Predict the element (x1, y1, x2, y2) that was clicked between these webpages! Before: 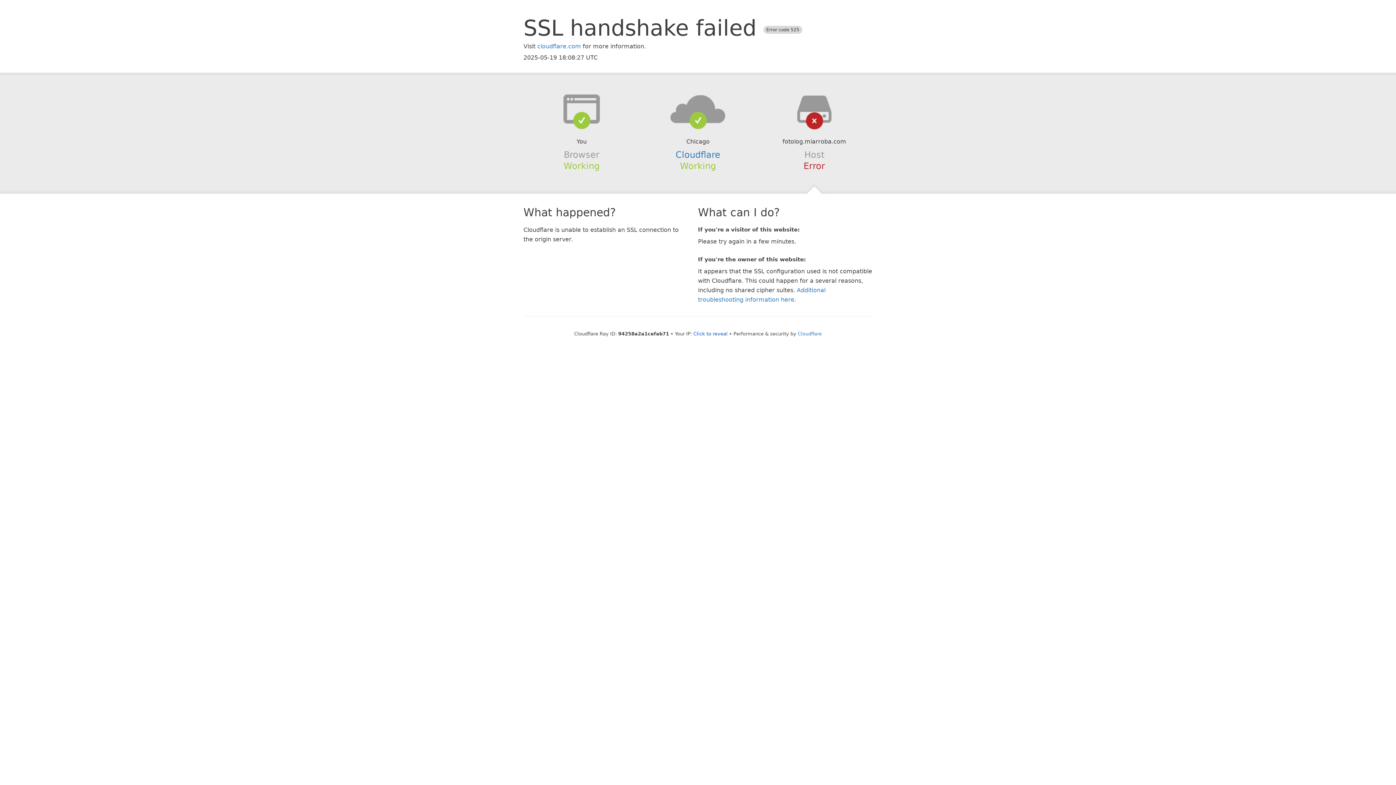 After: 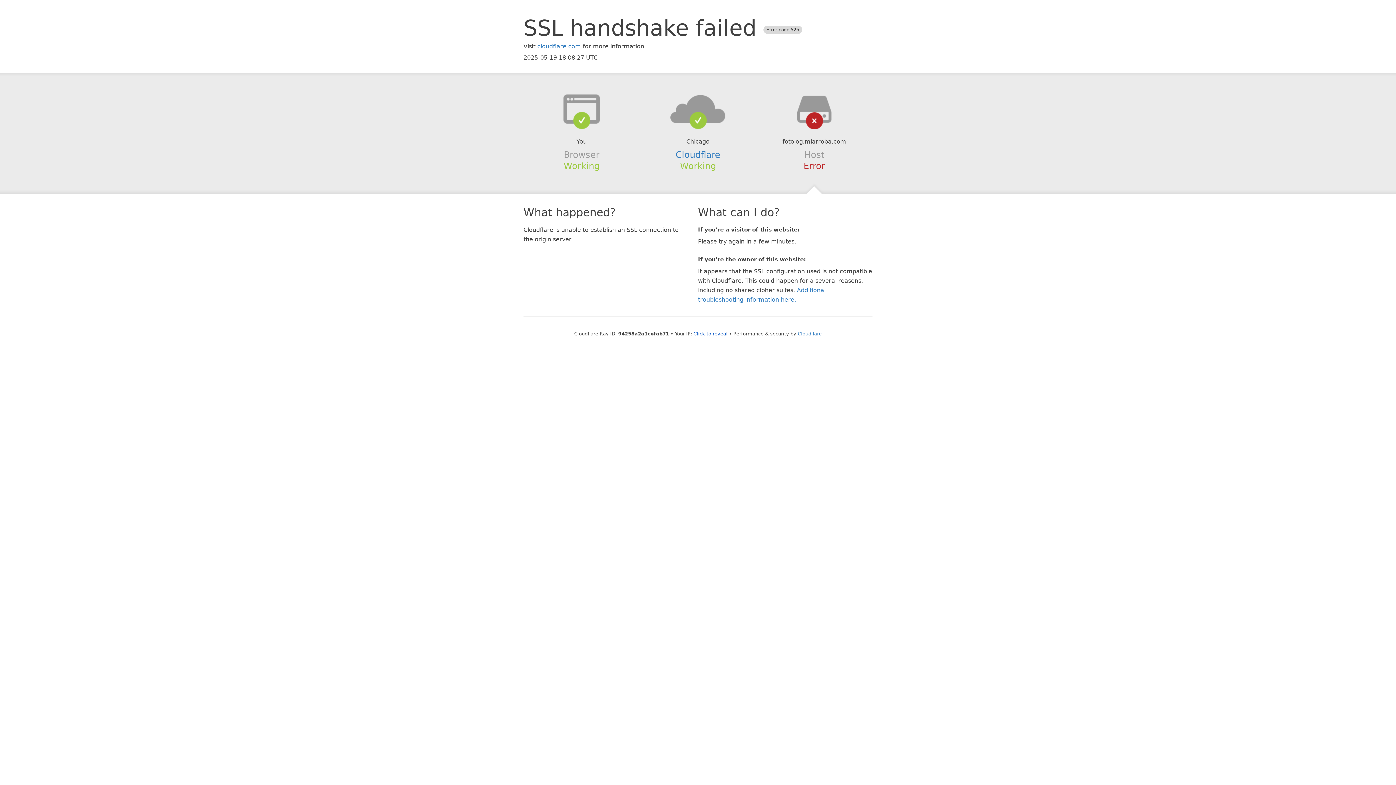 Action: bbox: (639, 94, 756, 123)